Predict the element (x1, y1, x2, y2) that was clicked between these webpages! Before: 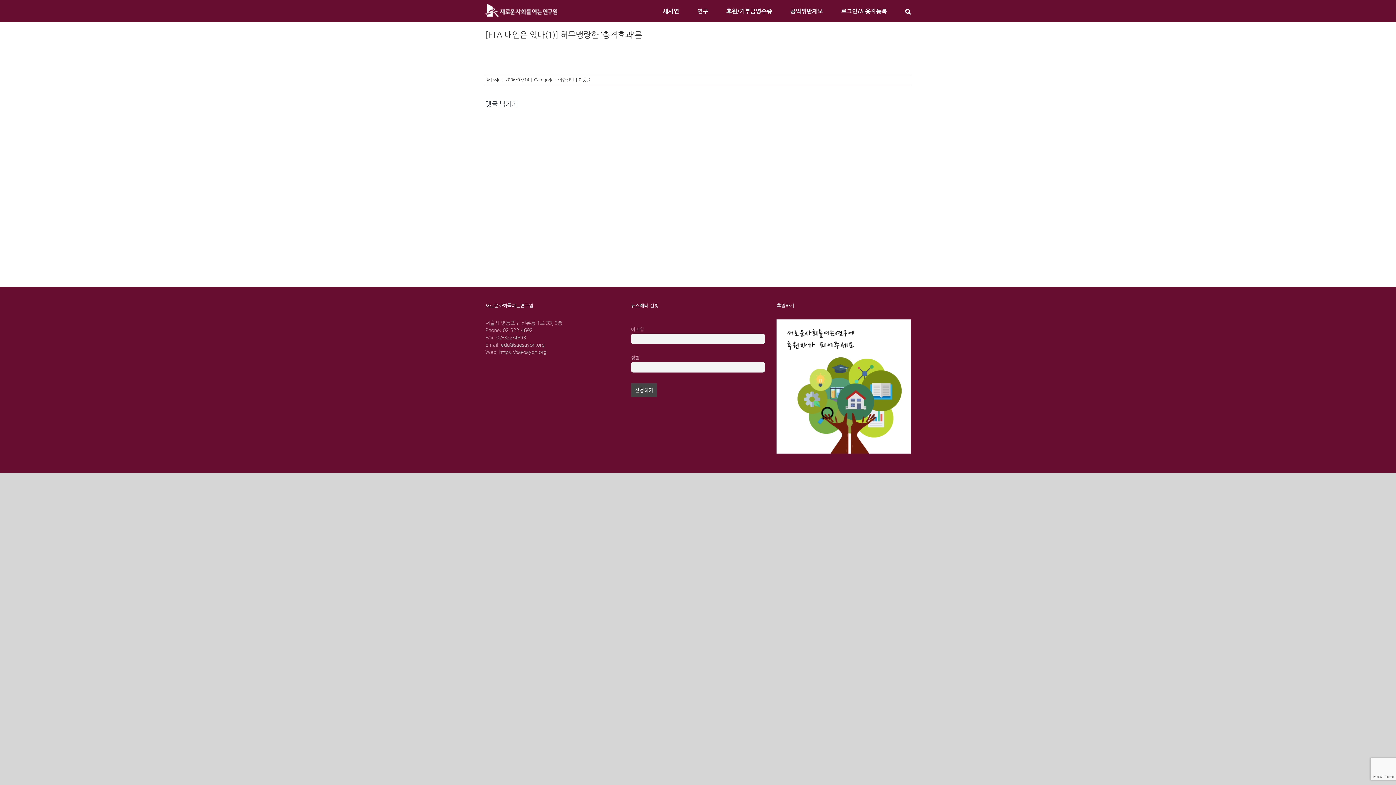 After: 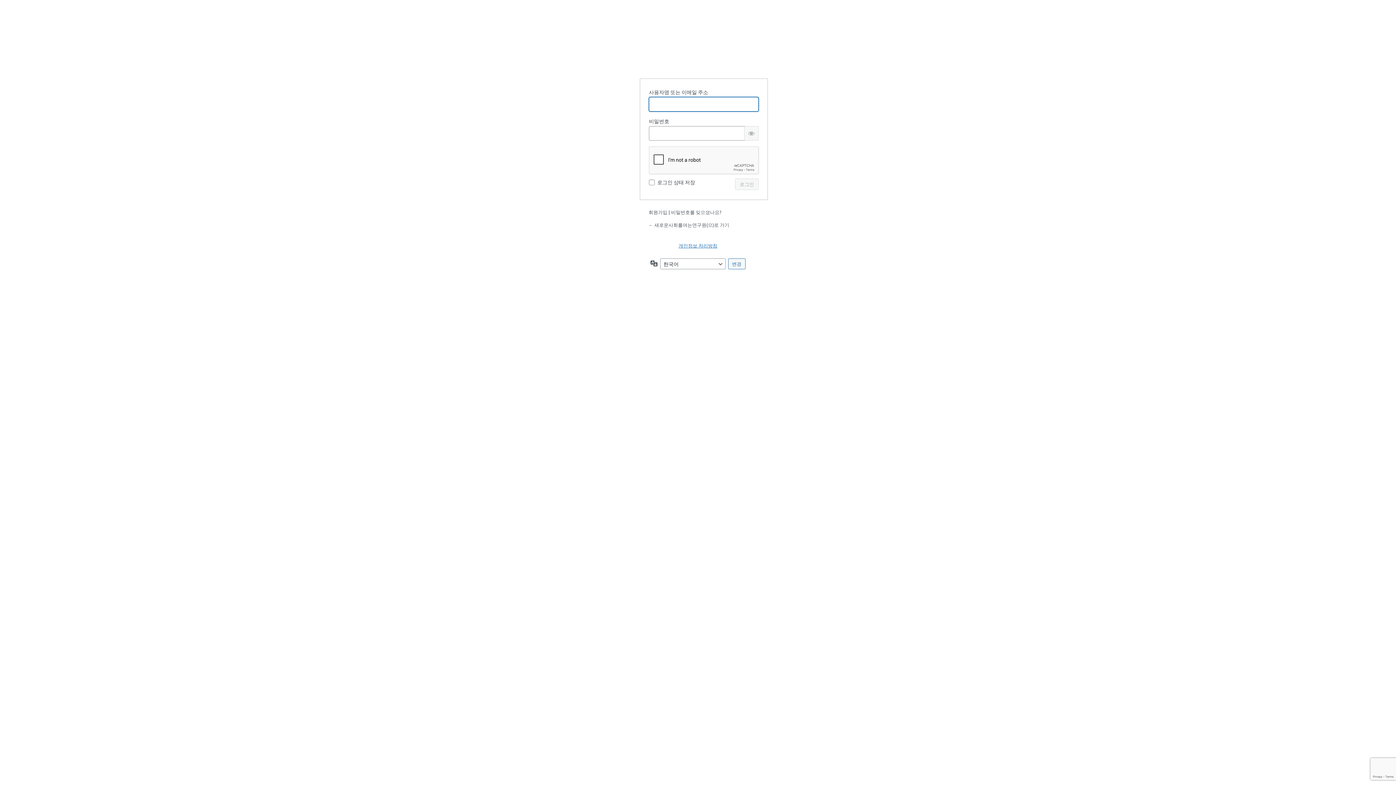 Action: label: 로그인/사용자등록 bbox: (841, 0, 887, 21)